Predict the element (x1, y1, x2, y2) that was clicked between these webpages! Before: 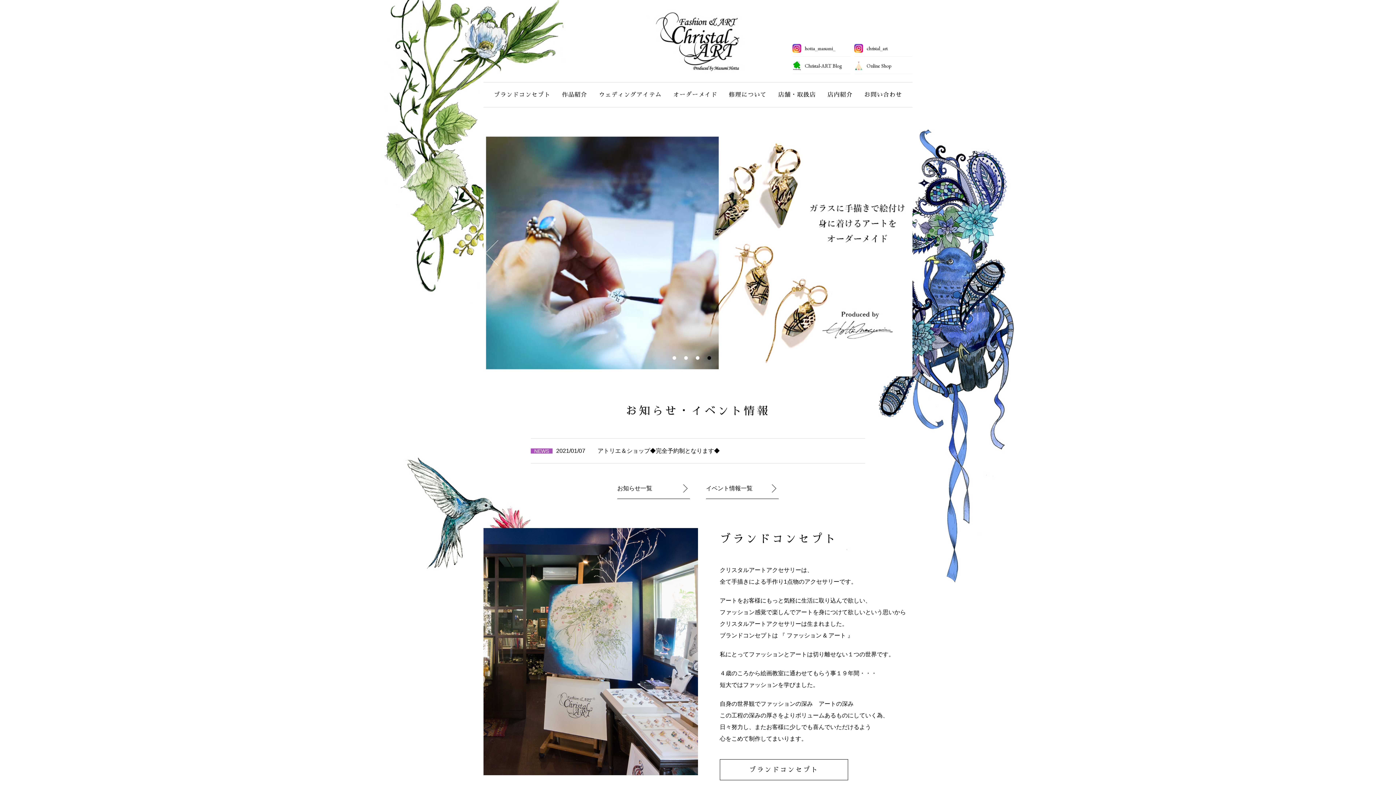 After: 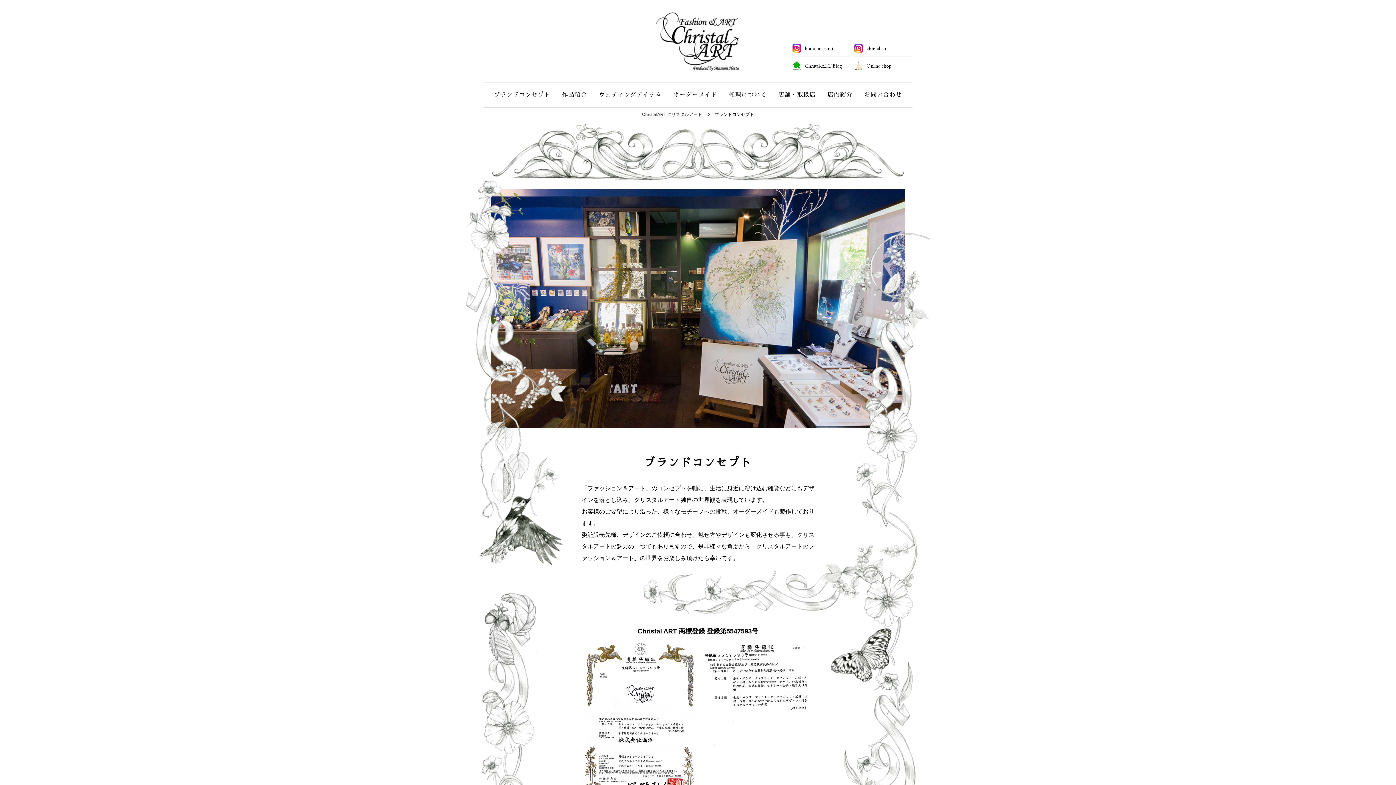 Action: bbox: (720, 759, 848, 780) label: ブランドコンセプト